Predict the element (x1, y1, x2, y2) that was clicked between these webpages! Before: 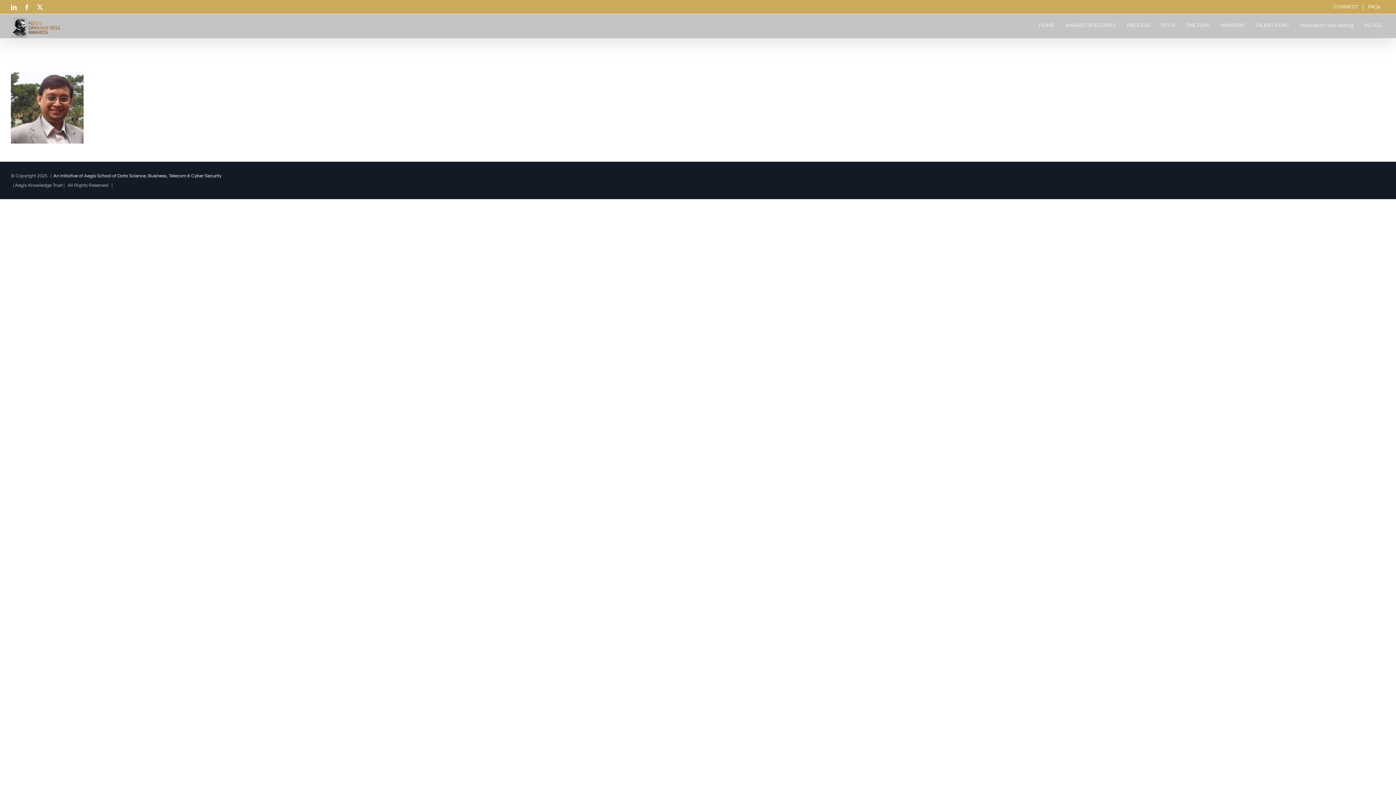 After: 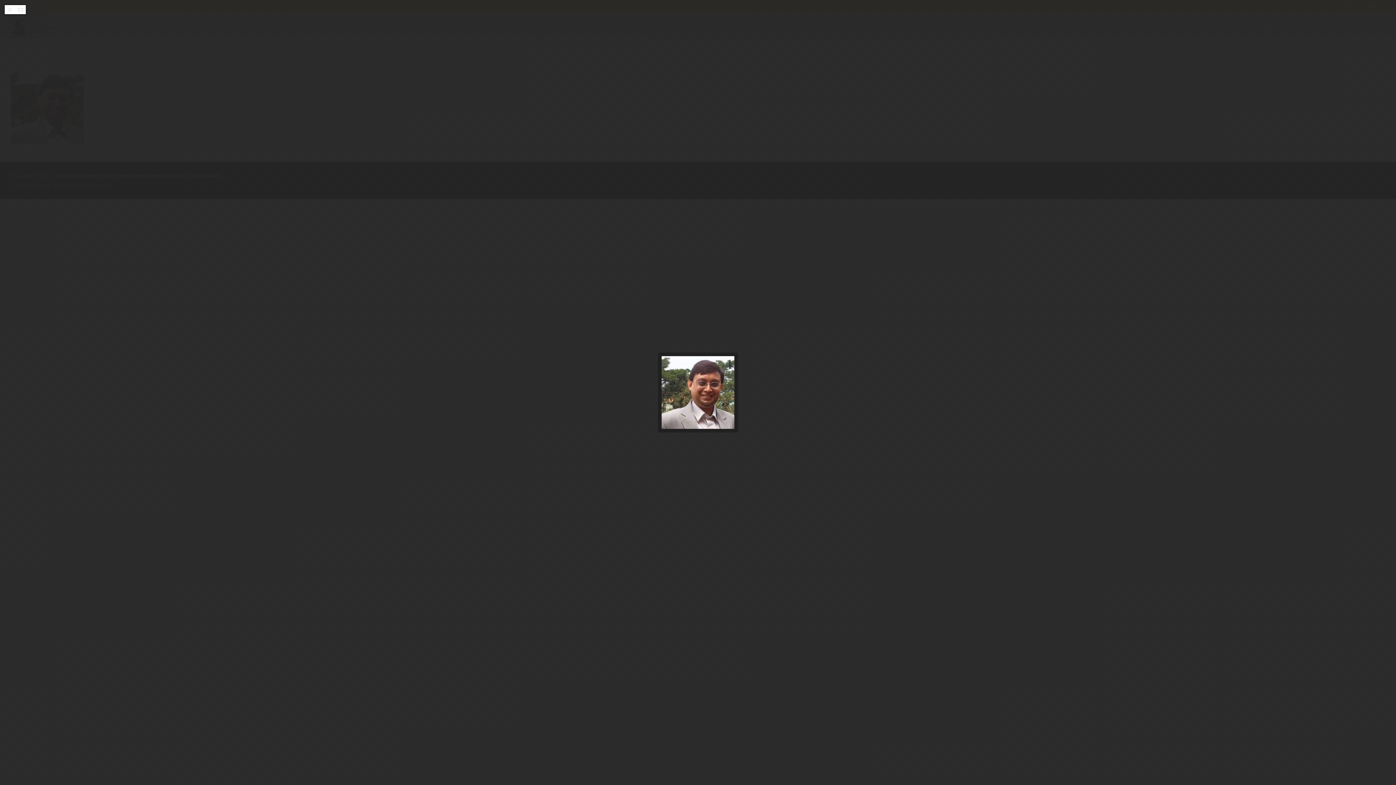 Action: bbox: (10, 72, 83, 78)